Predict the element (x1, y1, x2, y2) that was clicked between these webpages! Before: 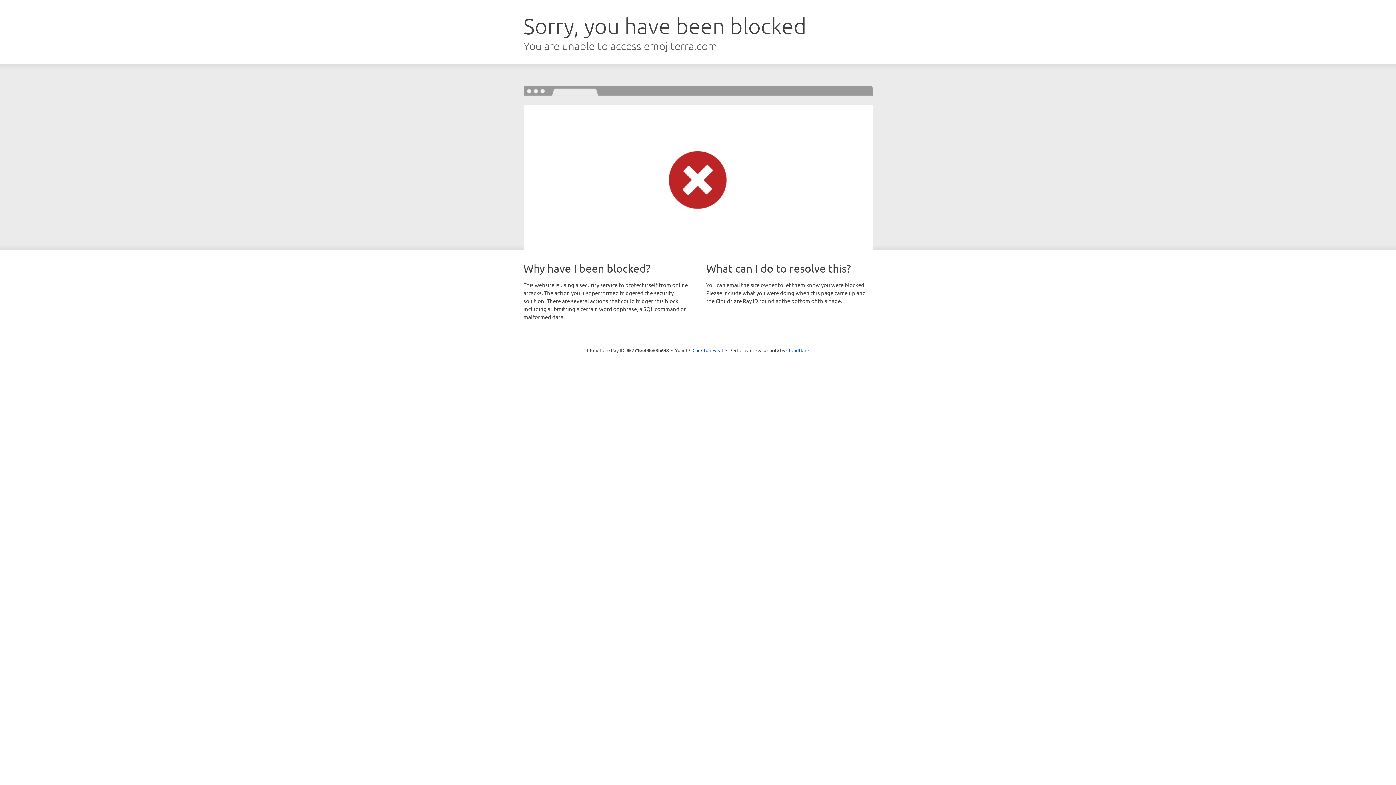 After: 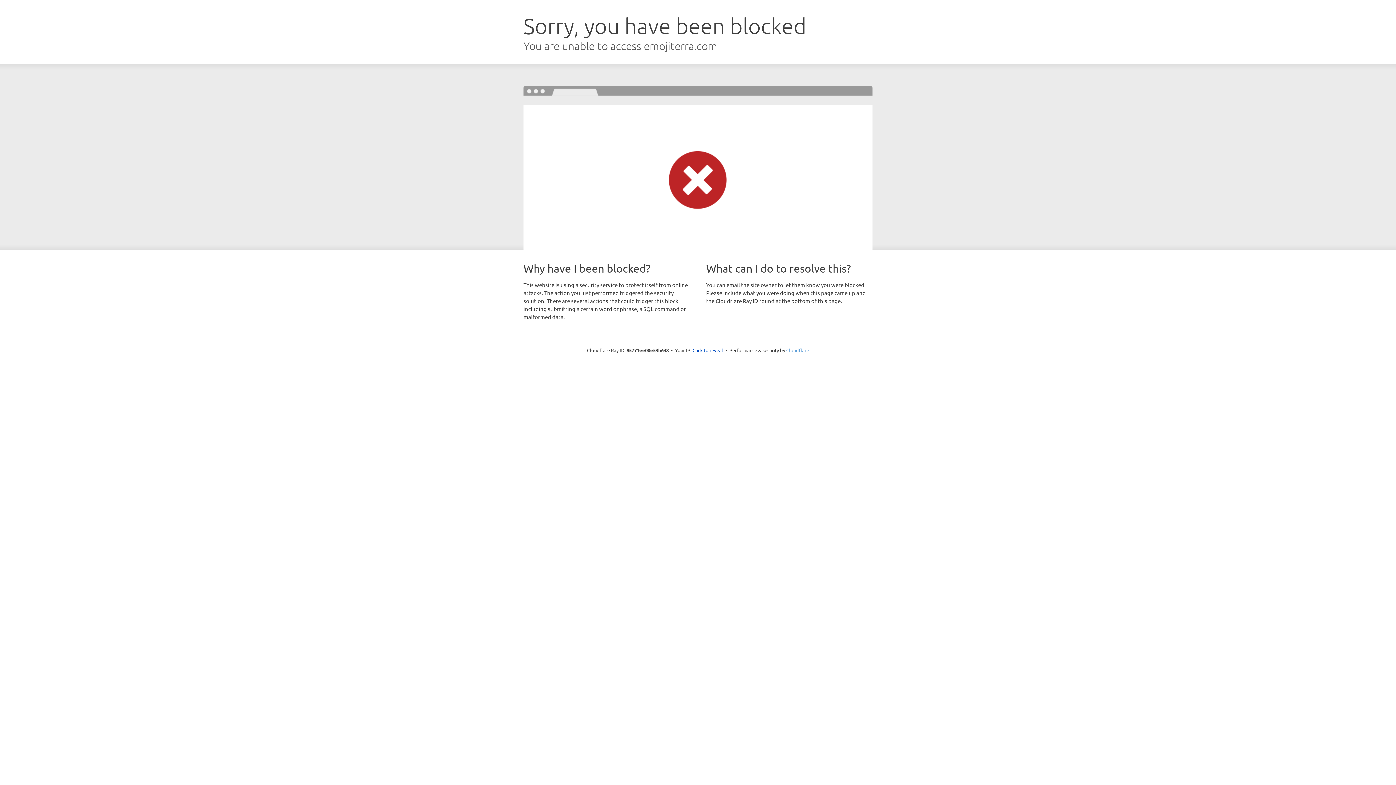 Action: label: Cloudflare bbox: (786, 347, 809, 353)